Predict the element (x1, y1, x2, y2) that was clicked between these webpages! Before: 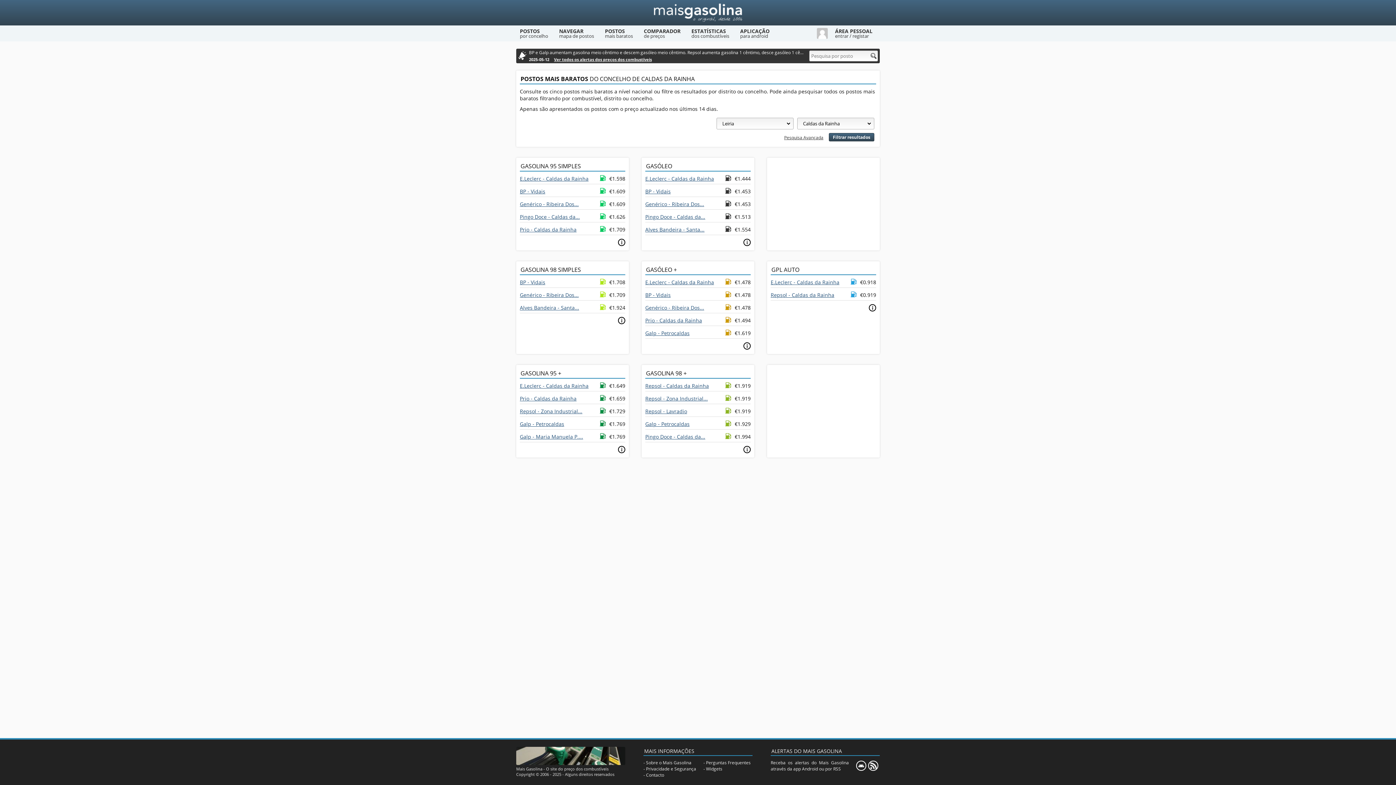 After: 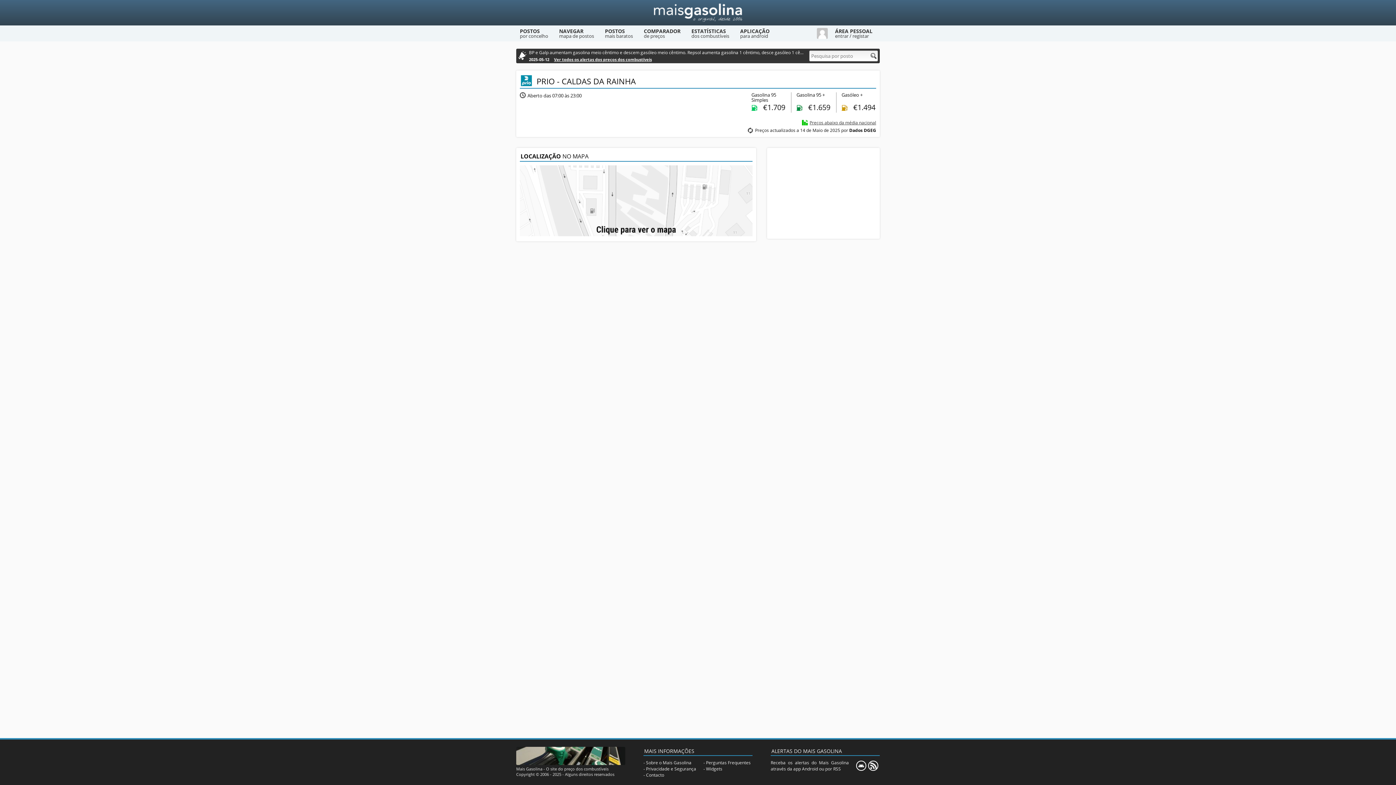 Action: bbox: (520, 395, 576, 402) label: Prio - Caldas da Rainha